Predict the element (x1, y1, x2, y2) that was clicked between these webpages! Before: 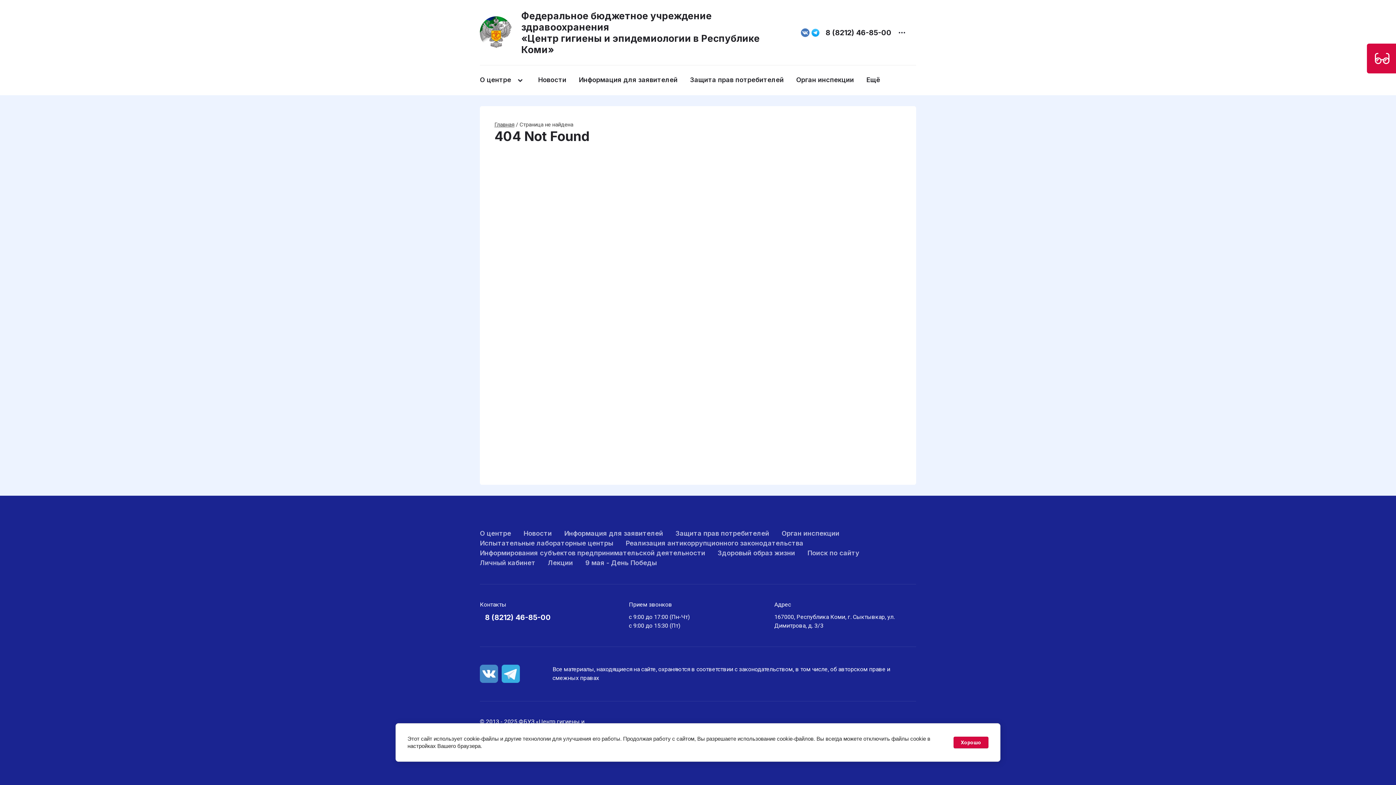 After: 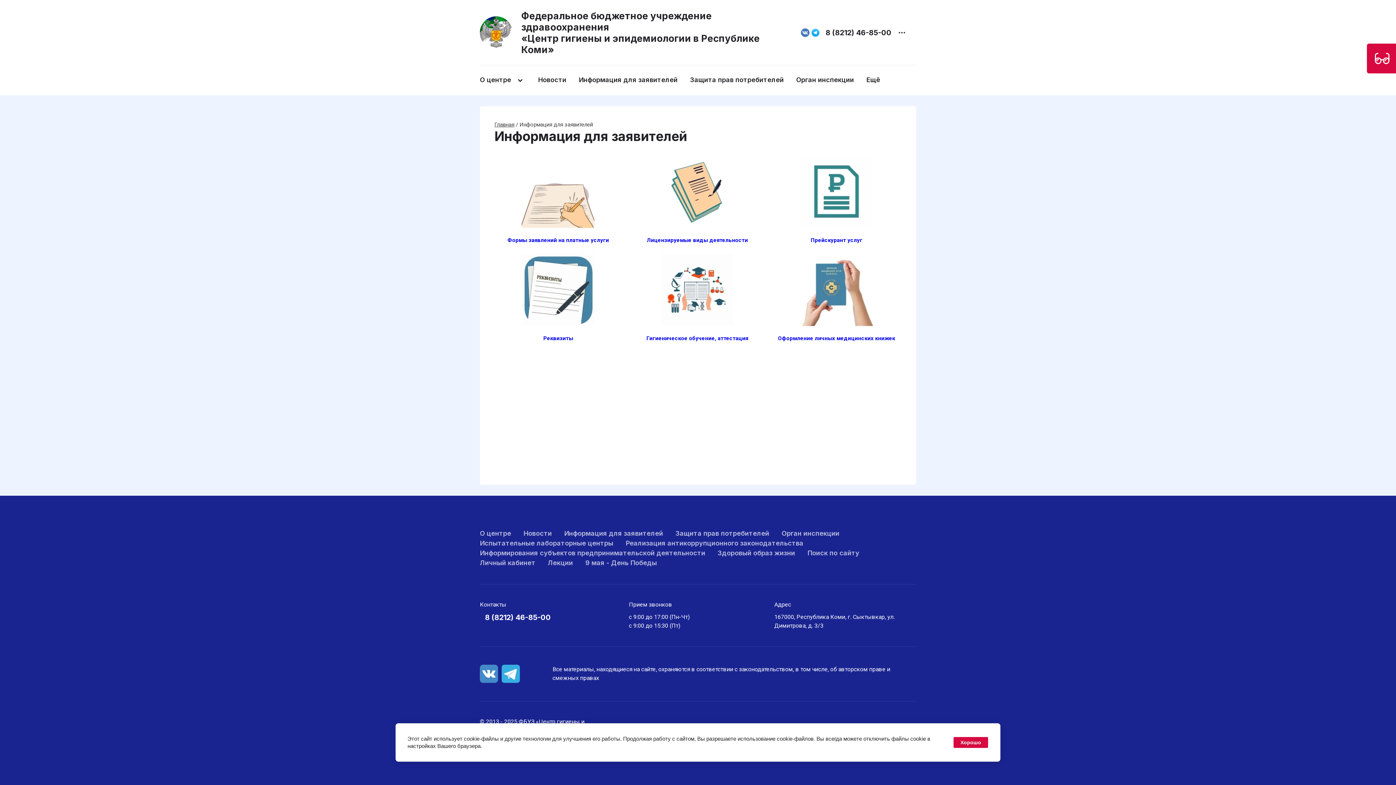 Action: bbox: (564, 529, 663, 537) label: Информация для заявителей